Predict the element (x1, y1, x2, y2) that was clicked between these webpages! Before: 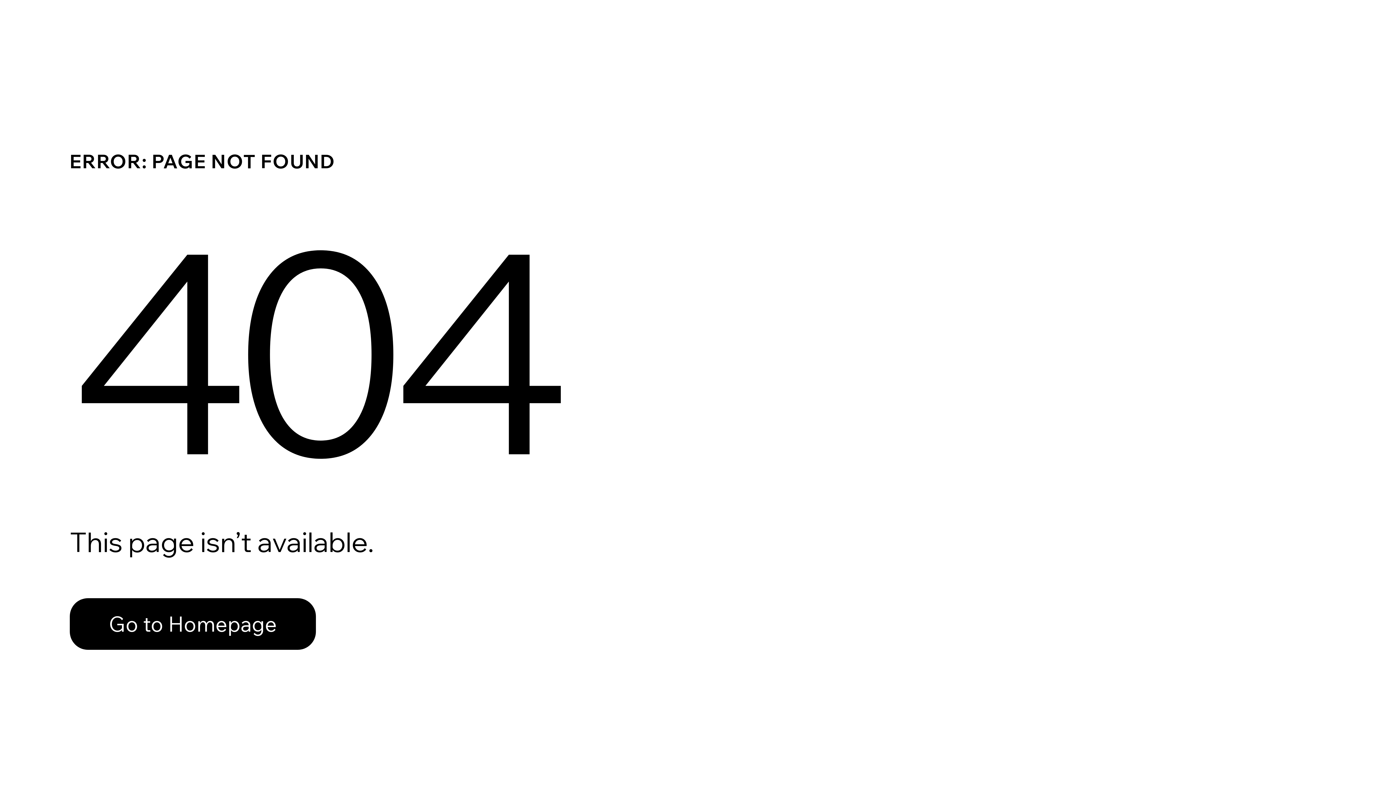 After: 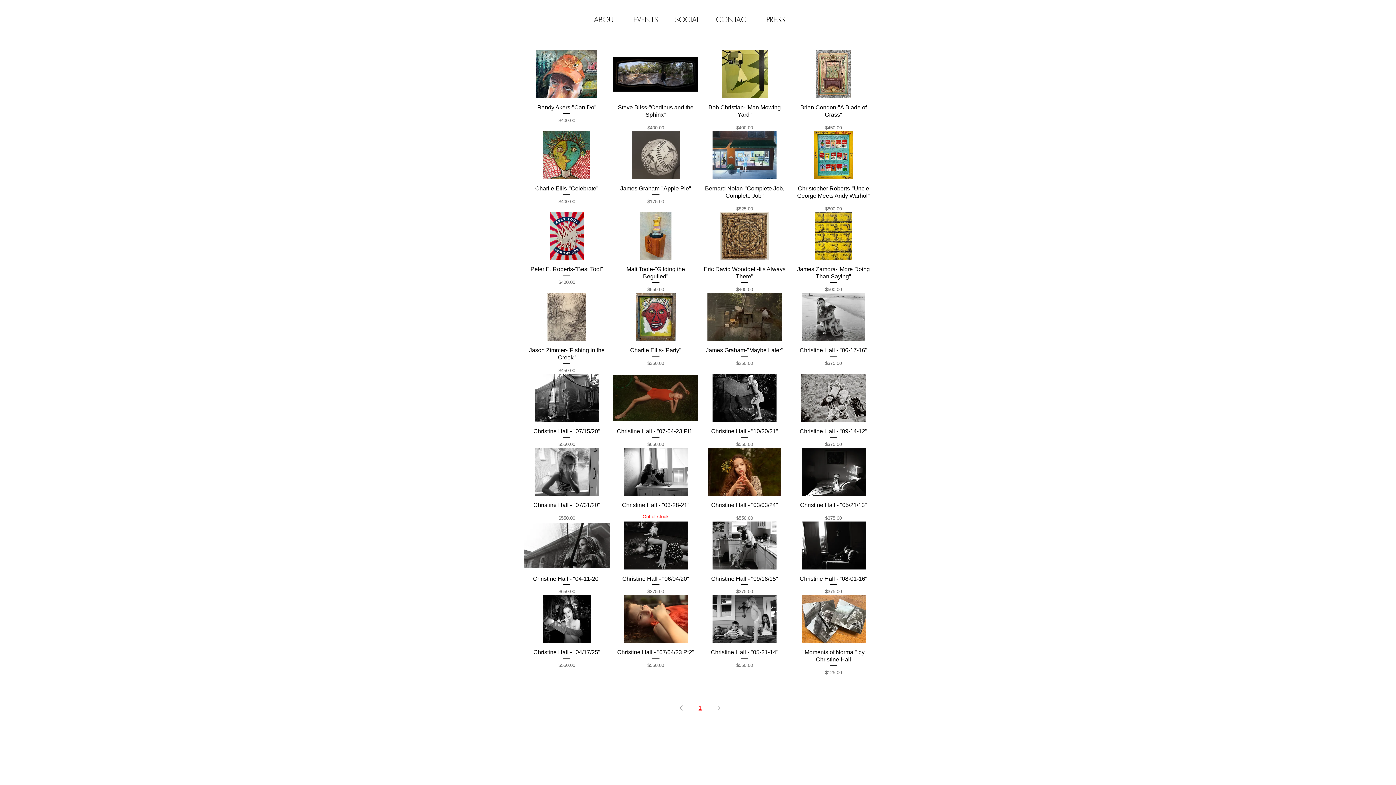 Action: label: Go to Homepage bbox: (69, 582, 768, 659)